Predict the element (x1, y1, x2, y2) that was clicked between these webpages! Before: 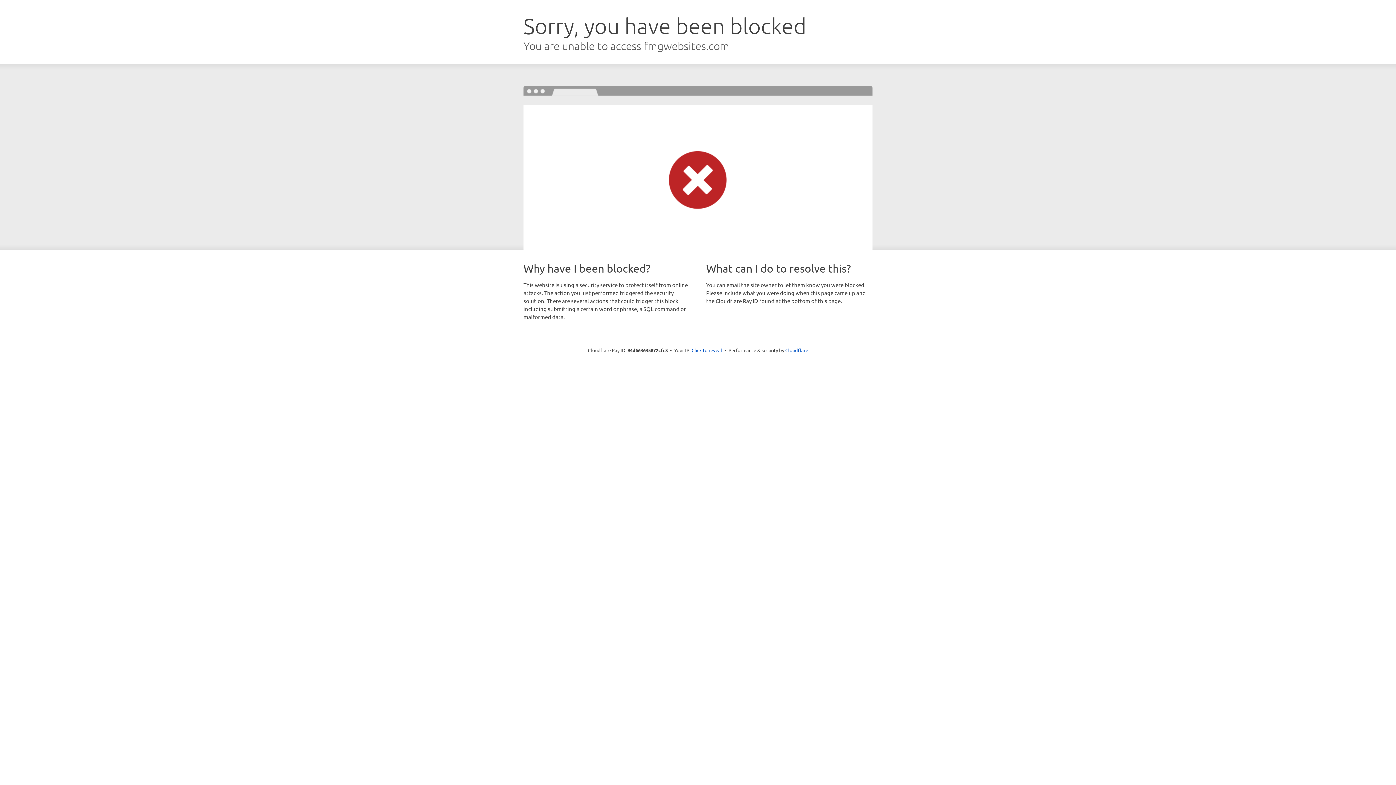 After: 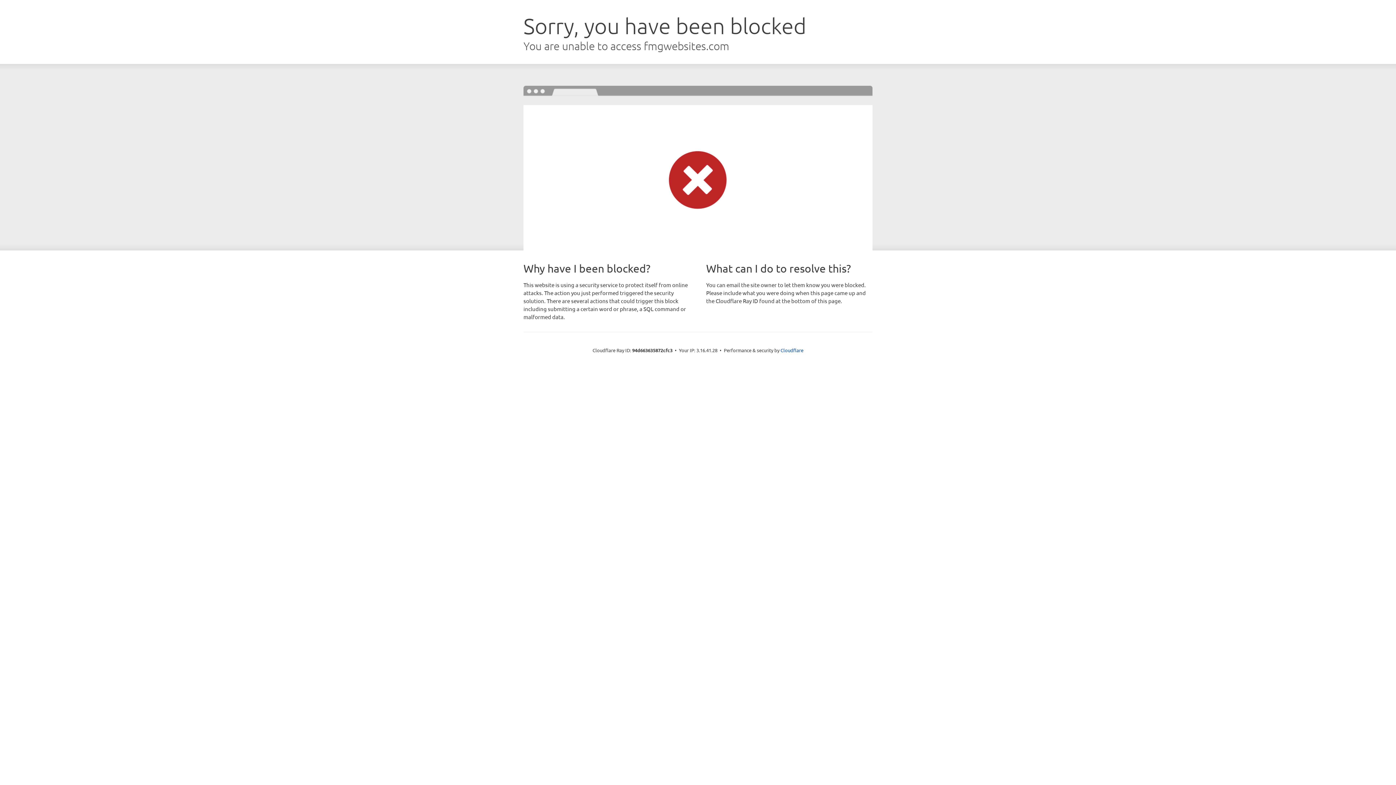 Action: bbox: (691, 346, 722, 353) label: Click to reveal